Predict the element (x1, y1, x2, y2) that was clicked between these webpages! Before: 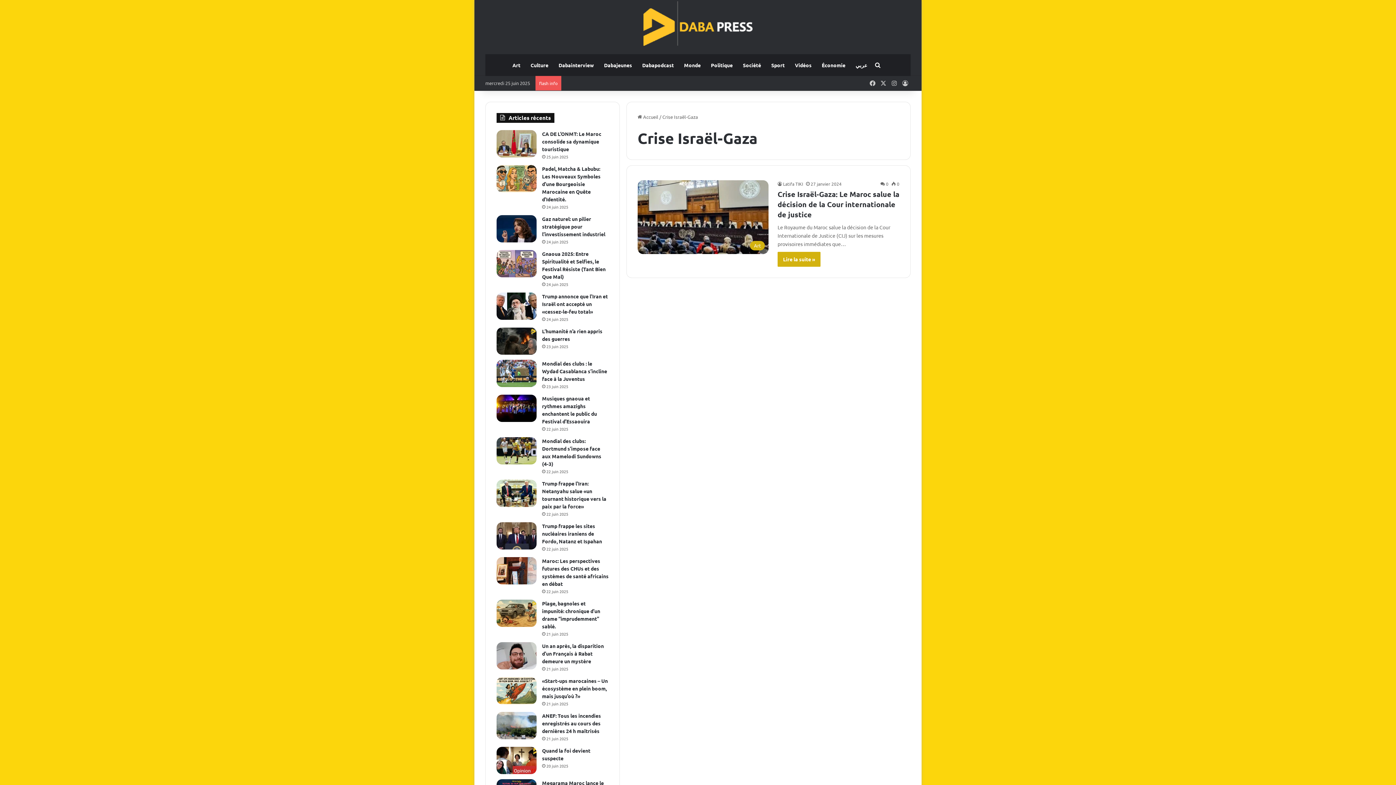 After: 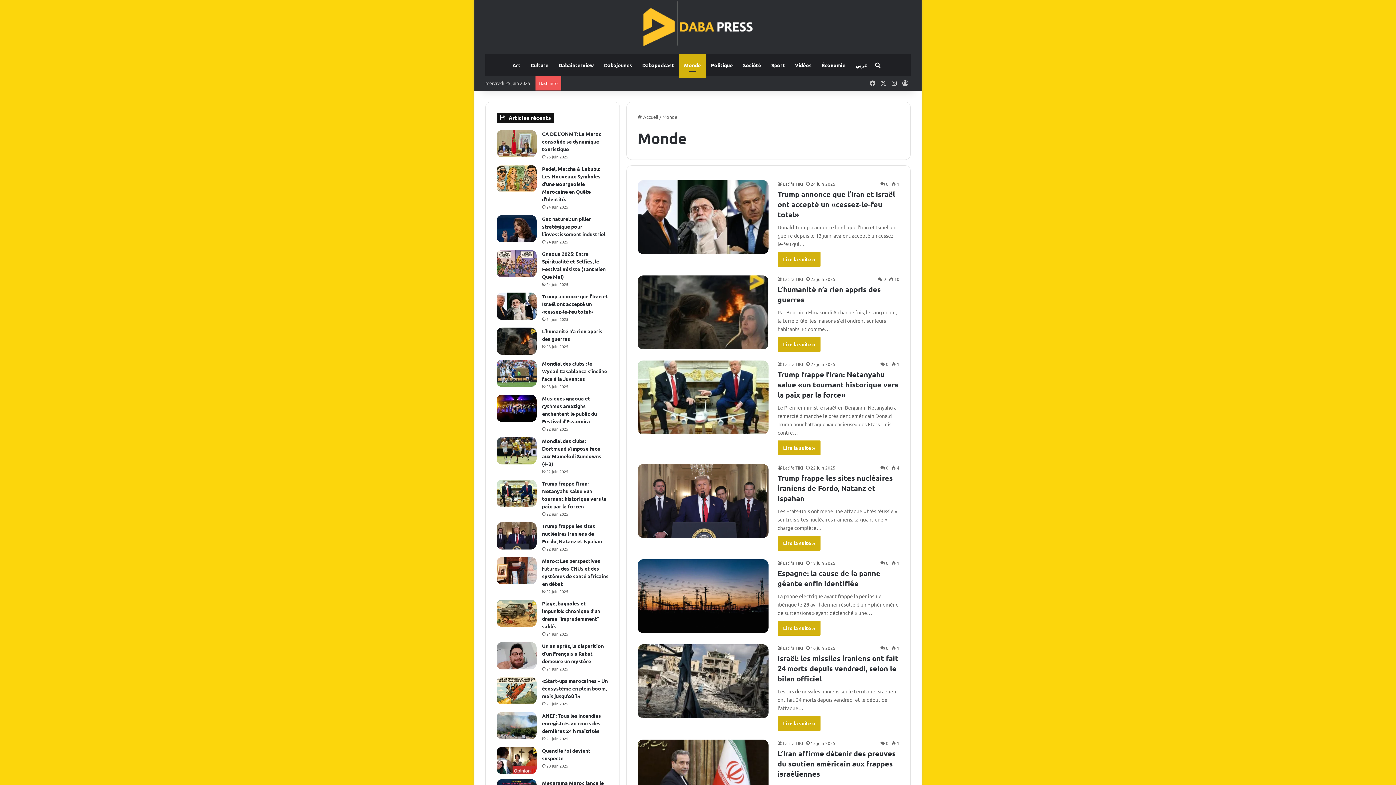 Action: label: Monde bbox: (679, 54, 706, 76)